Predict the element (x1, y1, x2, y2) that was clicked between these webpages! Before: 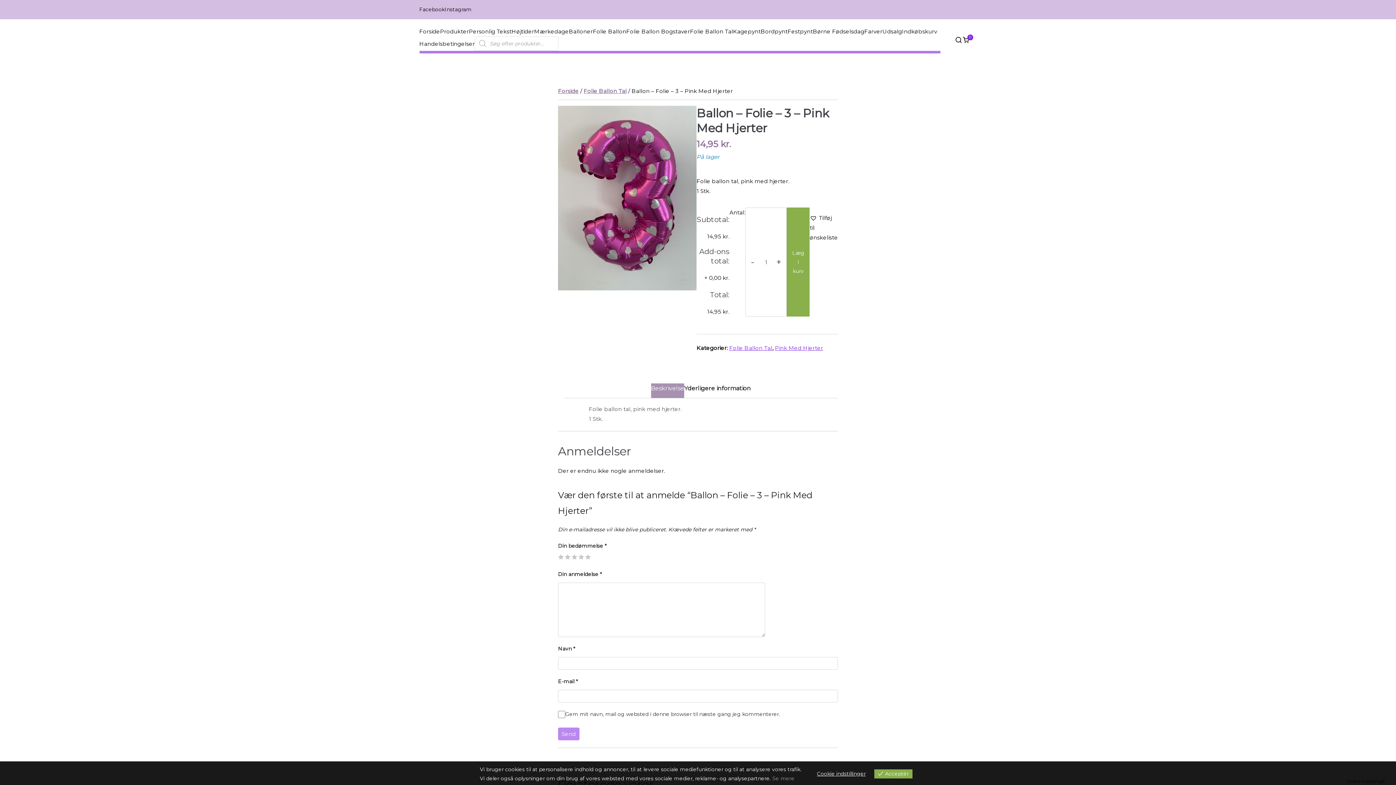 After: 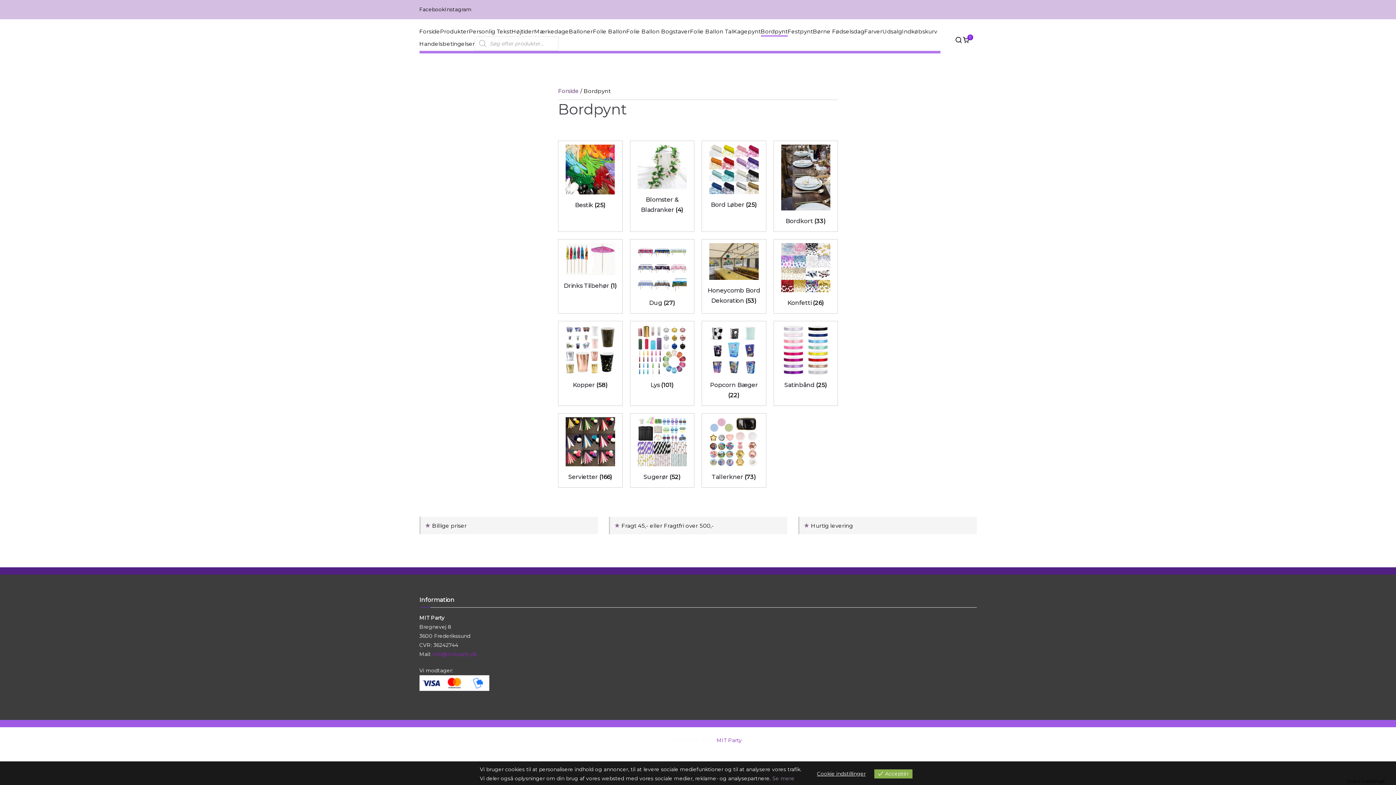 Action: label: Bordpynt bbox: (760, 26, 787, 36)